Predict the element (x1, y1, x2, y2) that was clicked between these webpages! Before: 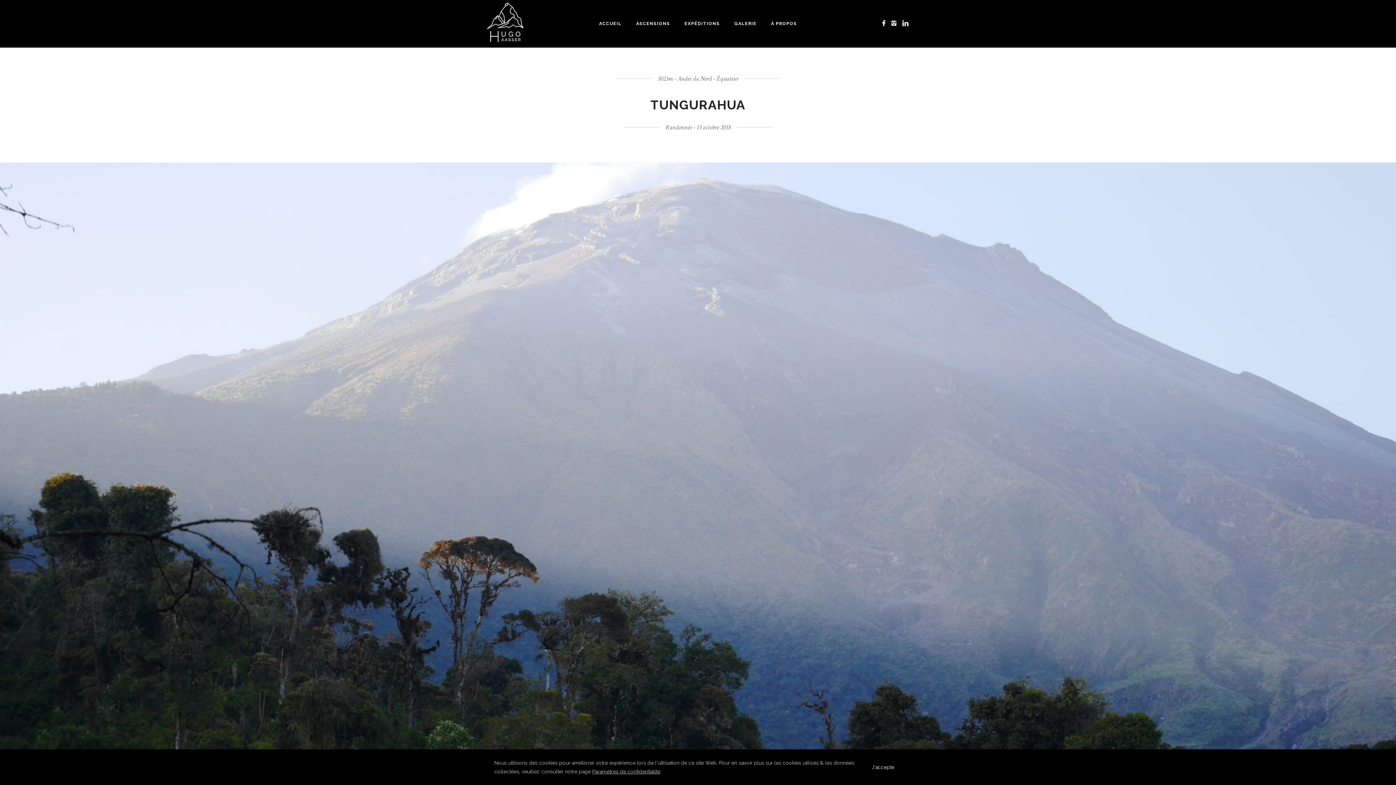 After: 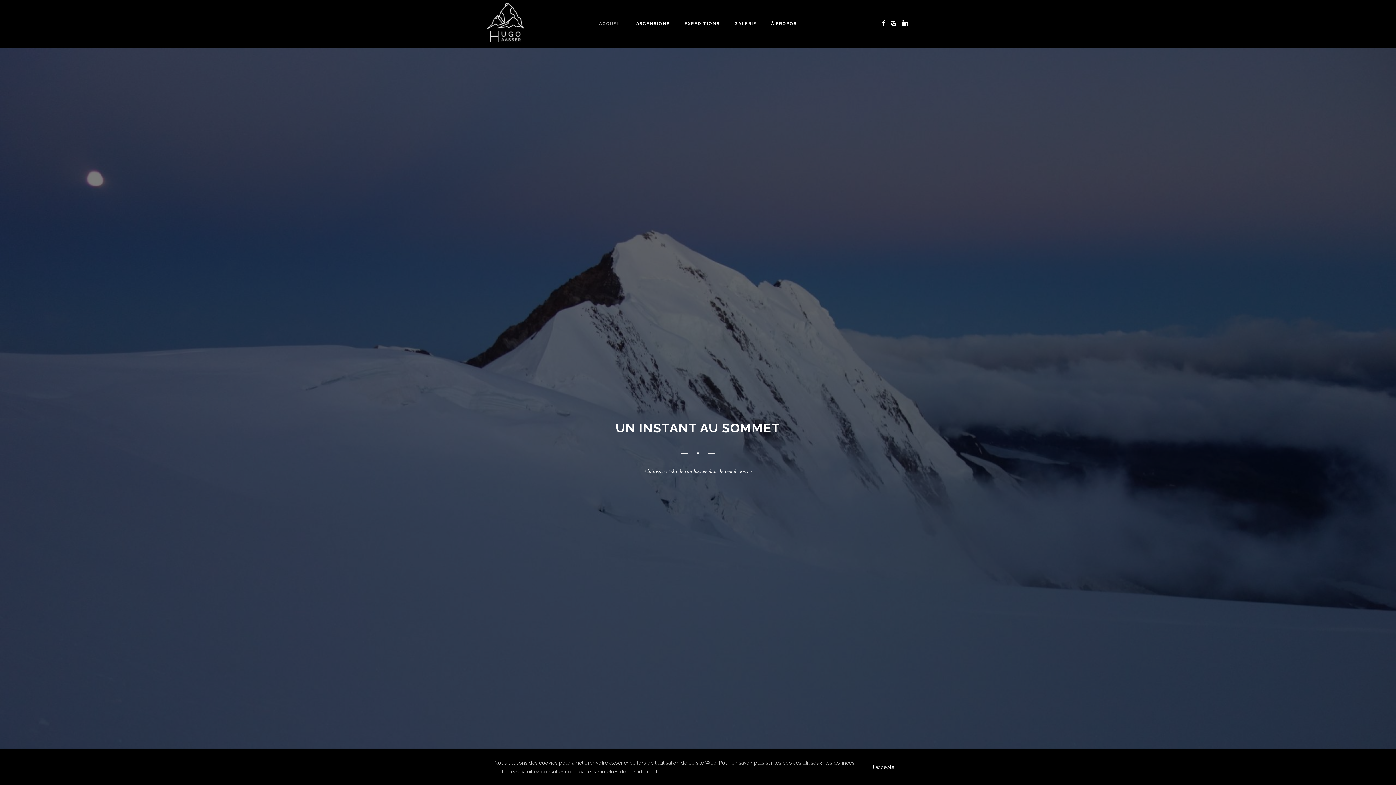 Action: bbox: (487, 2, 523, 45)